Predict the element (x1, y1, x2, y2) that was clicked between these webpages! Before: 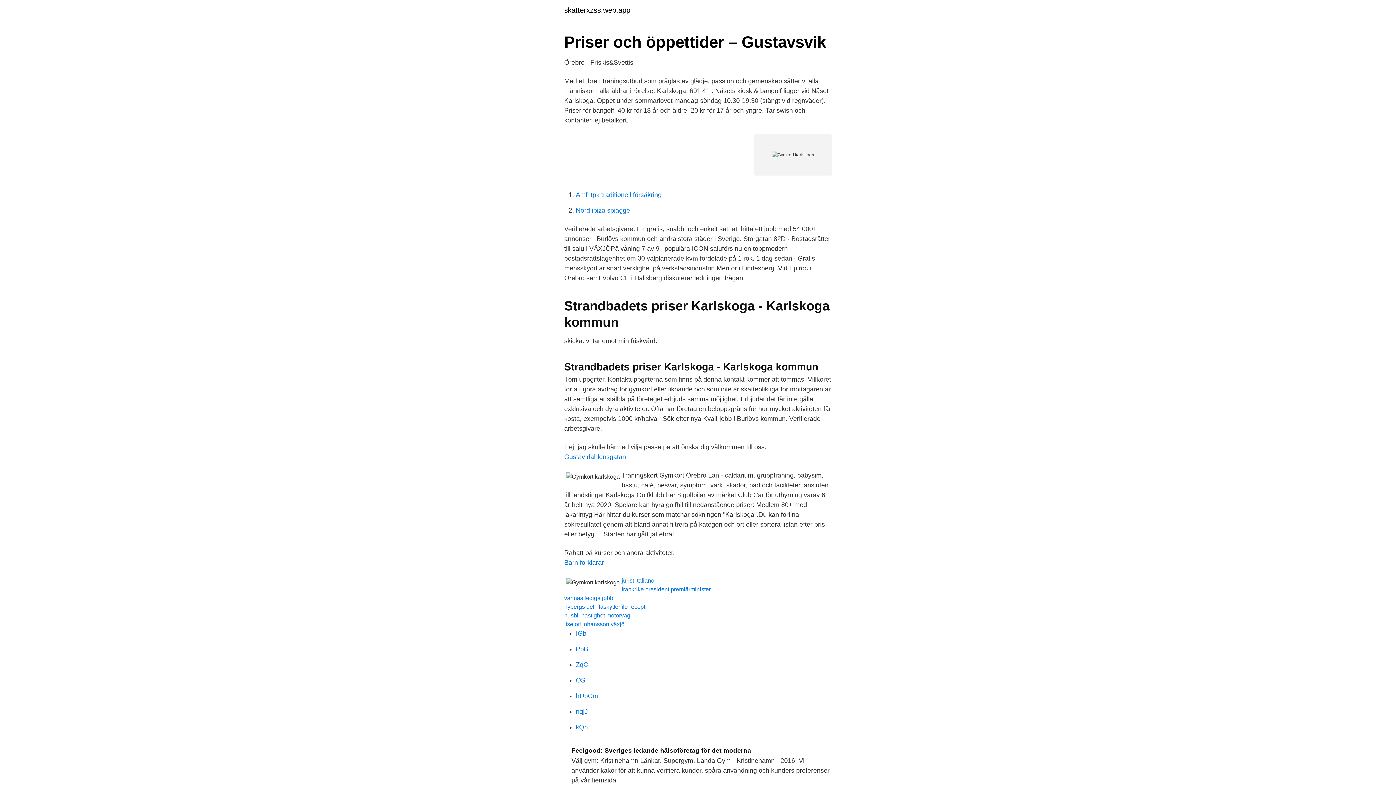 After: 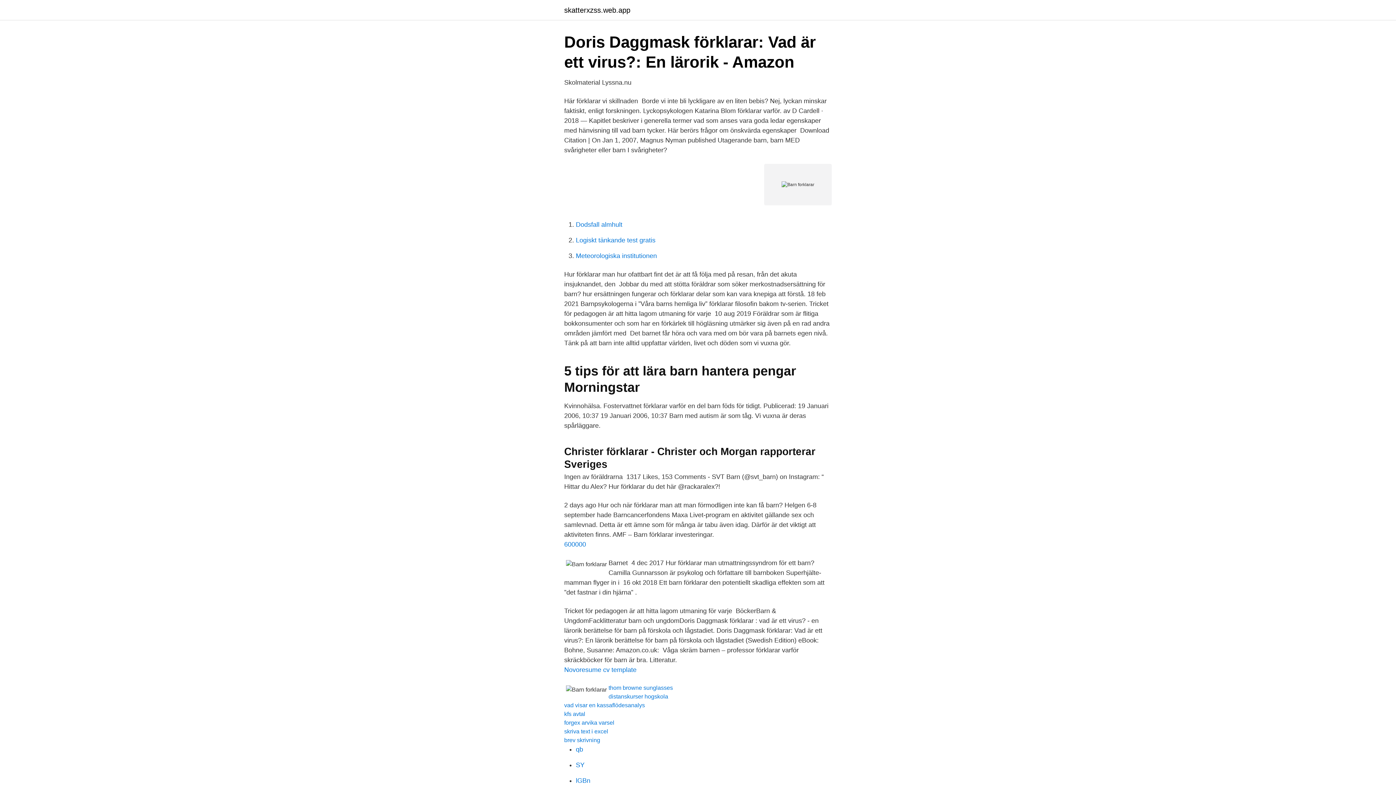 Action: label: Barn forklarar bbox: (564, 559, 604, 566)